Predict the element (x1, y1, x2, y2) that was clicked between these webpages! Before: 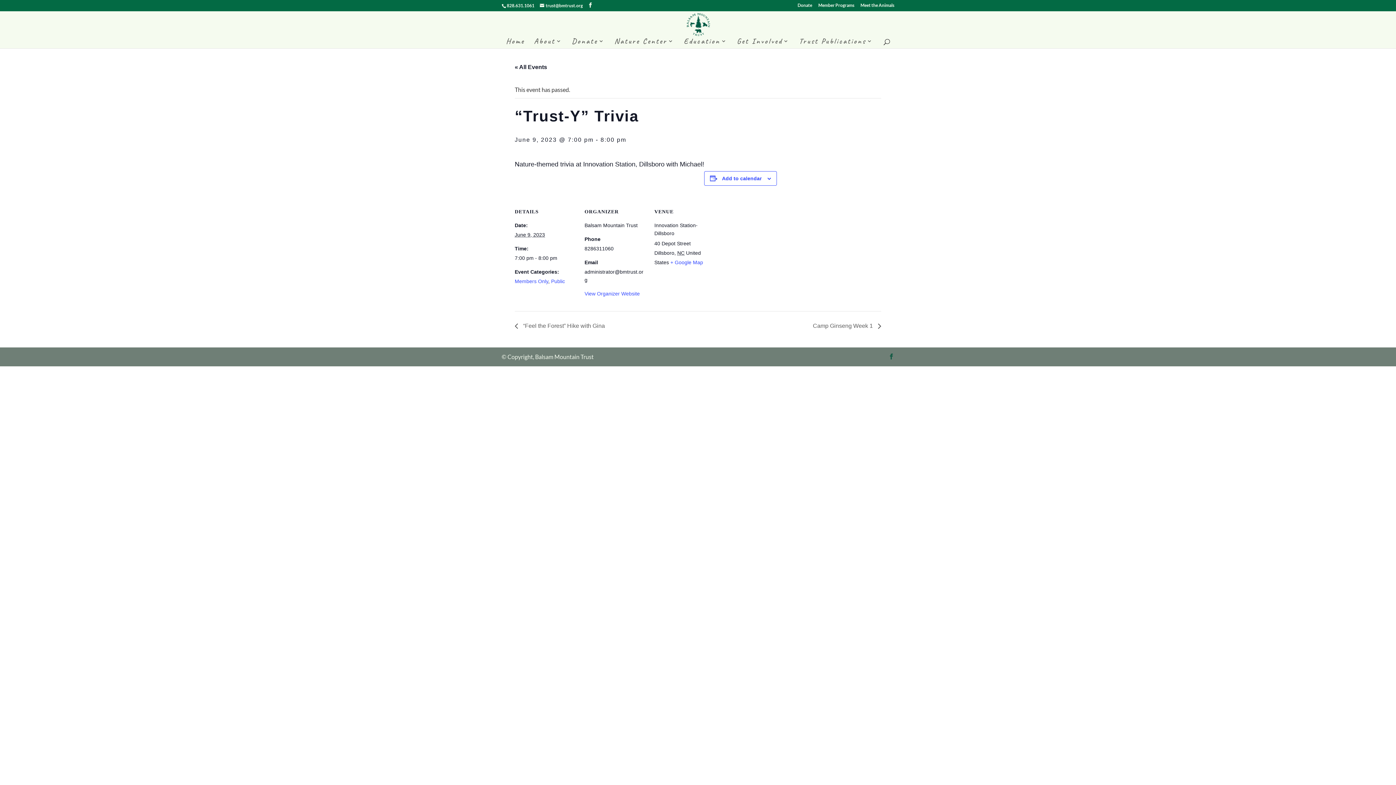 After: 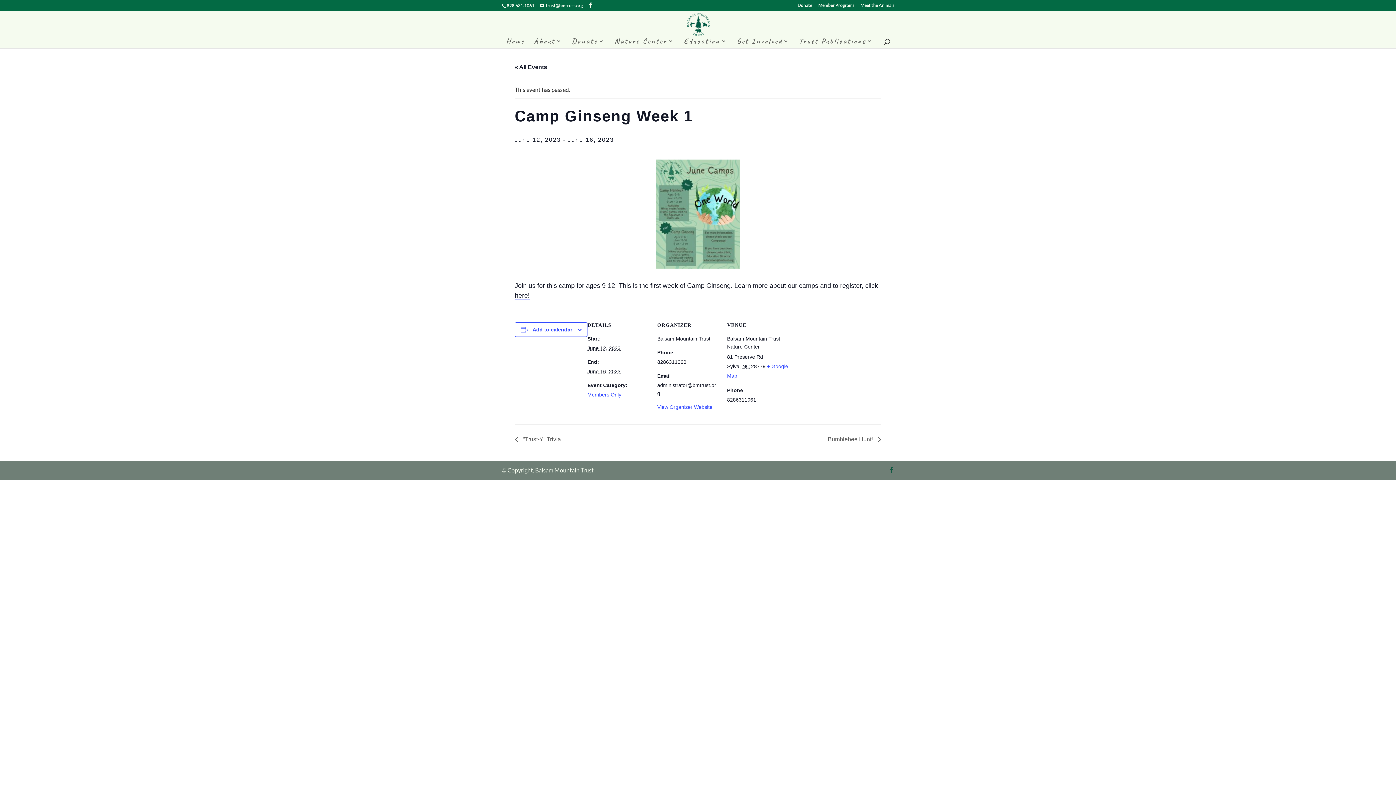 Action: bbox: (809, 322, 881, 329) label: Camp Ginseng Week 1 